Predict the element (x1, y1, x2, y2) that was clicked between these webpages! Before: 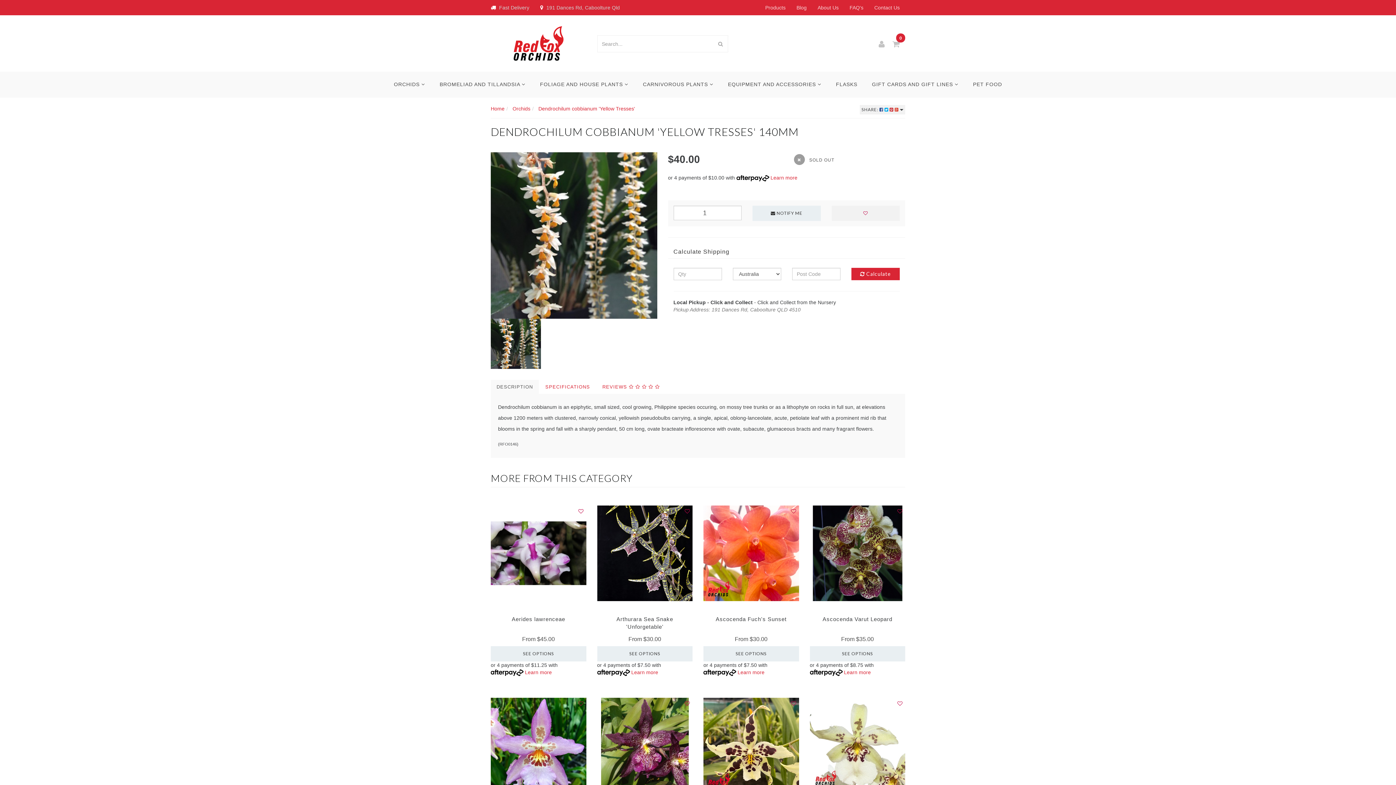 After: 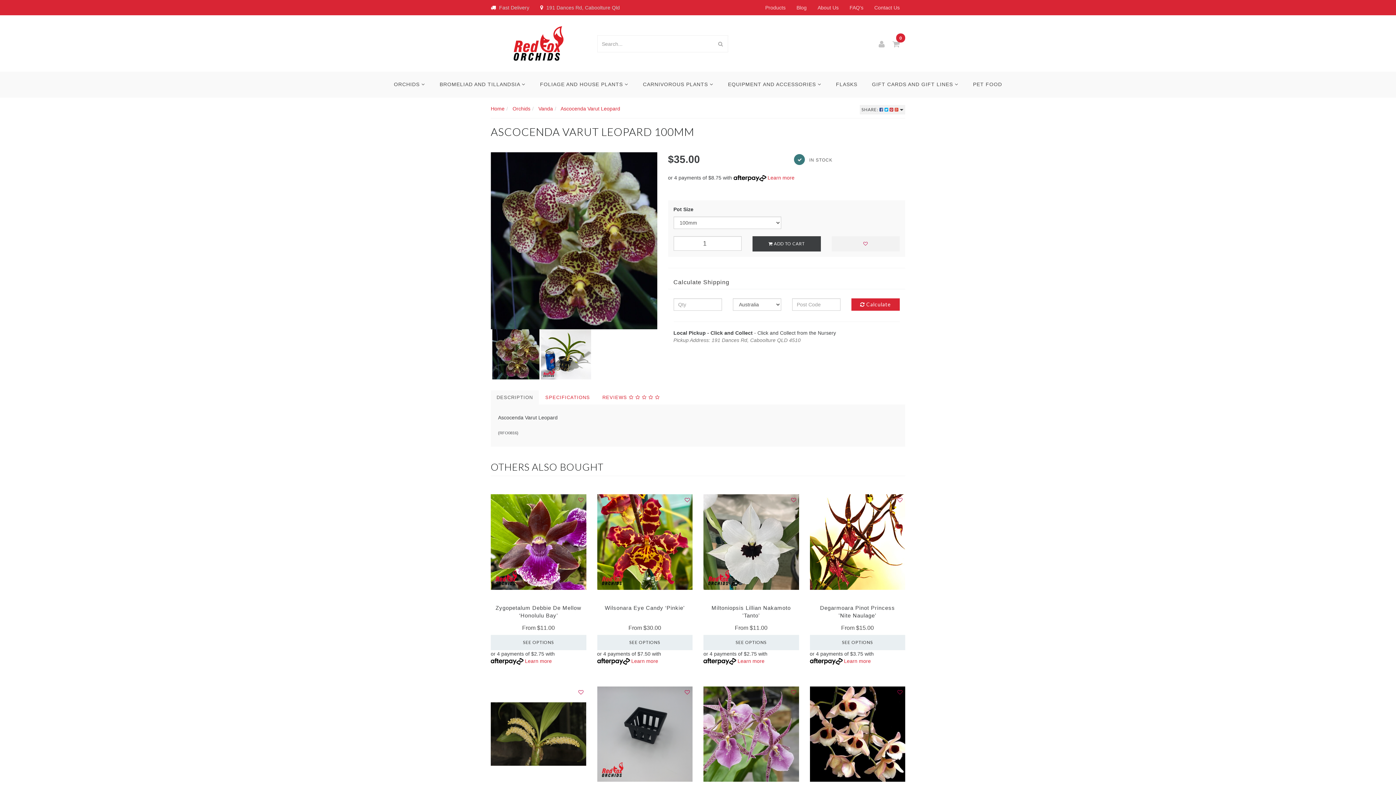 Action: bbox: (894, 505, 905, 516)